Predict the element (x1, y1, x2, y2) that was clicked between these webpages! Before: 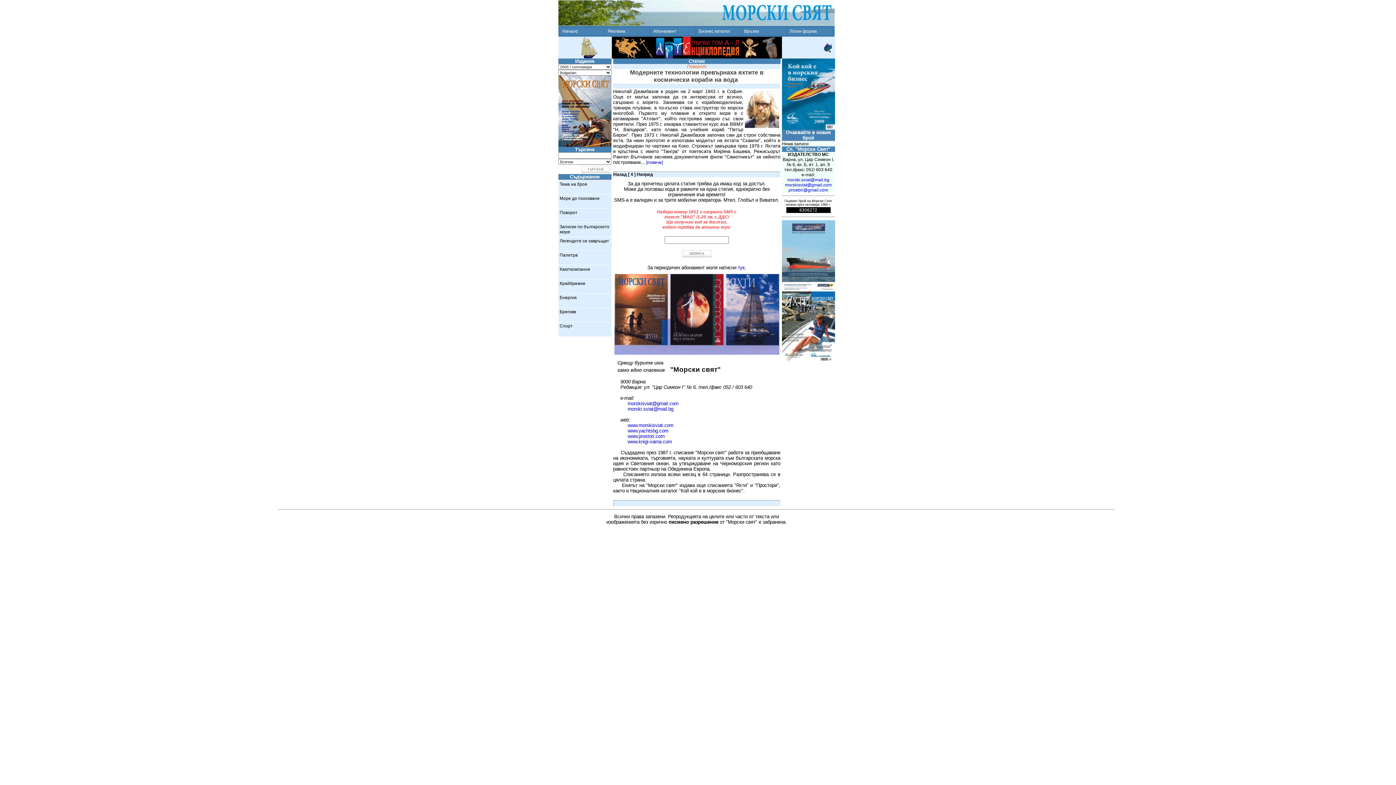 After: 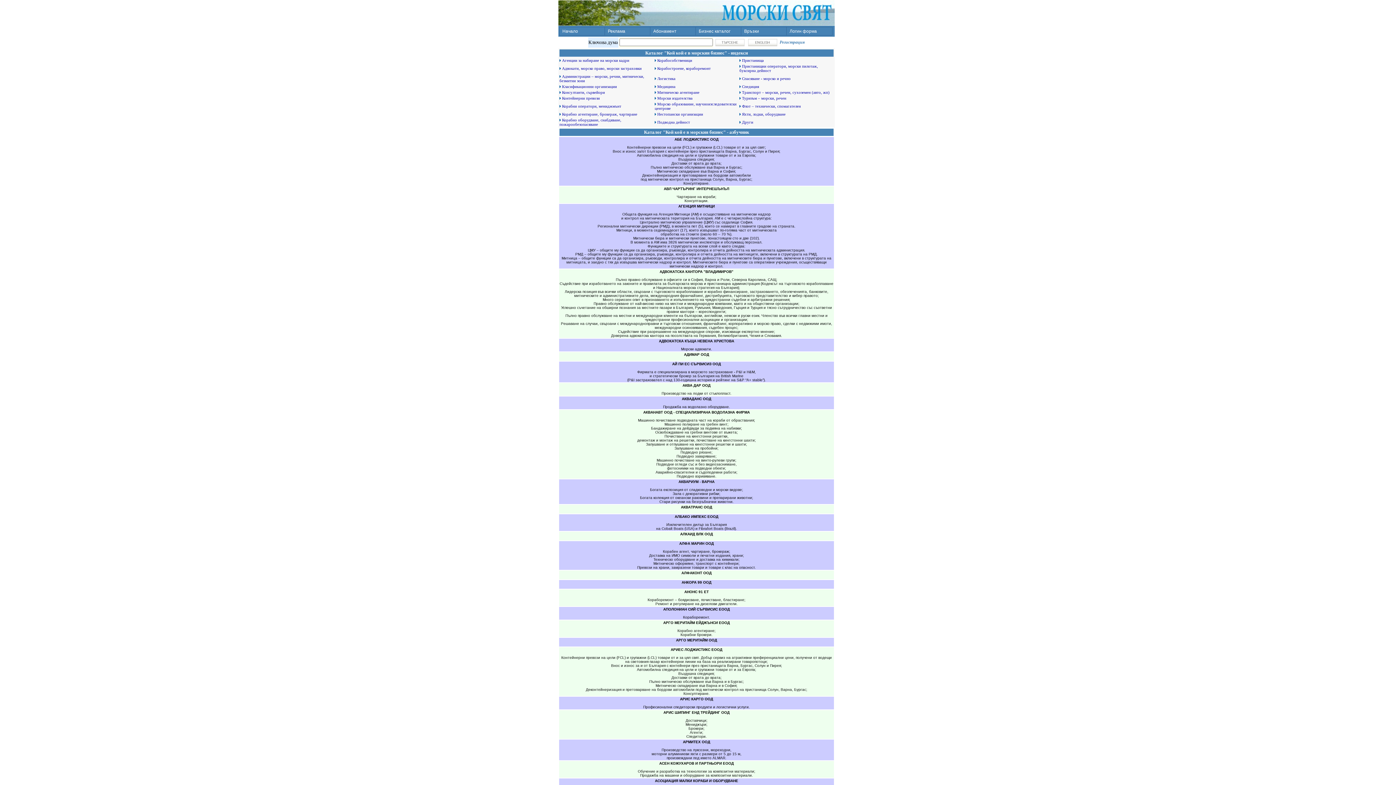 Action: bbox: (782, 124, 835, 130)